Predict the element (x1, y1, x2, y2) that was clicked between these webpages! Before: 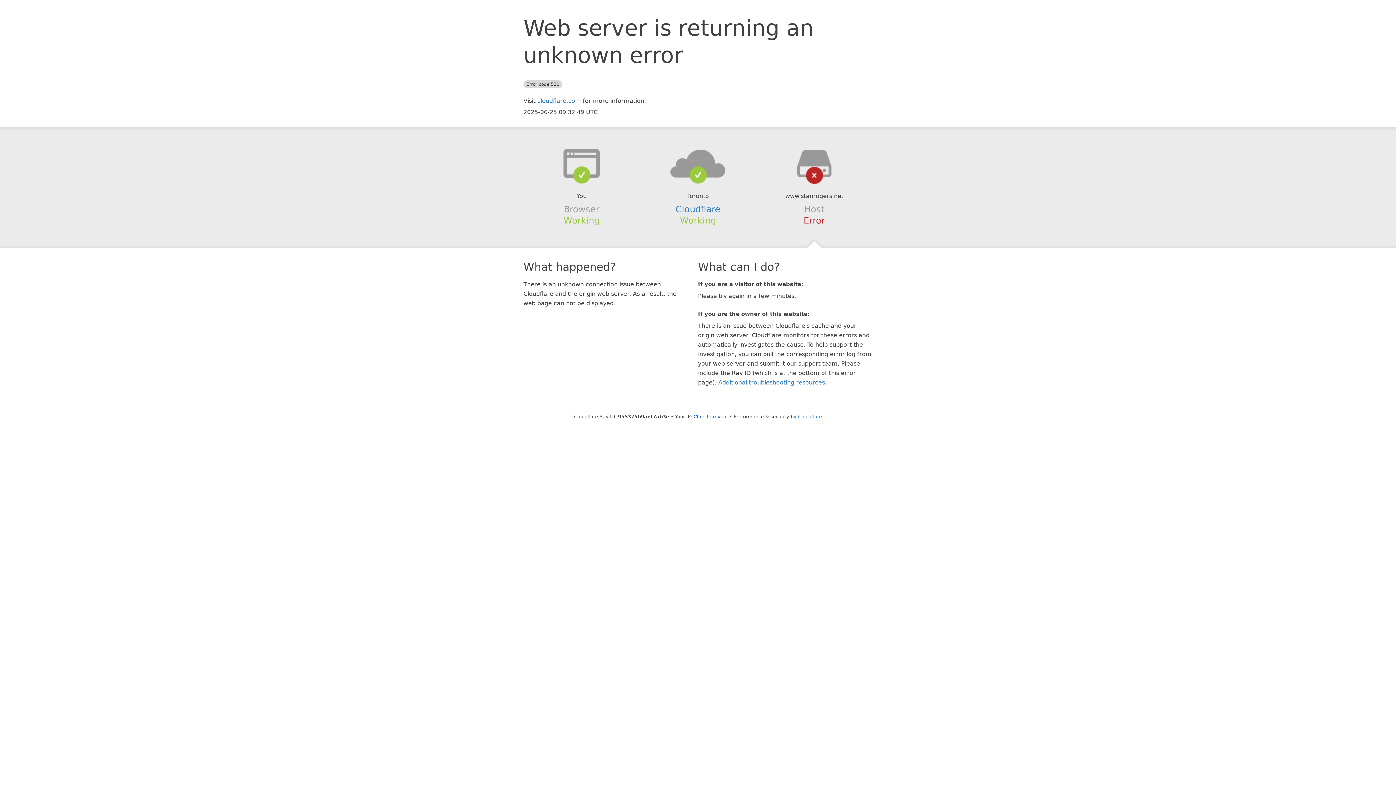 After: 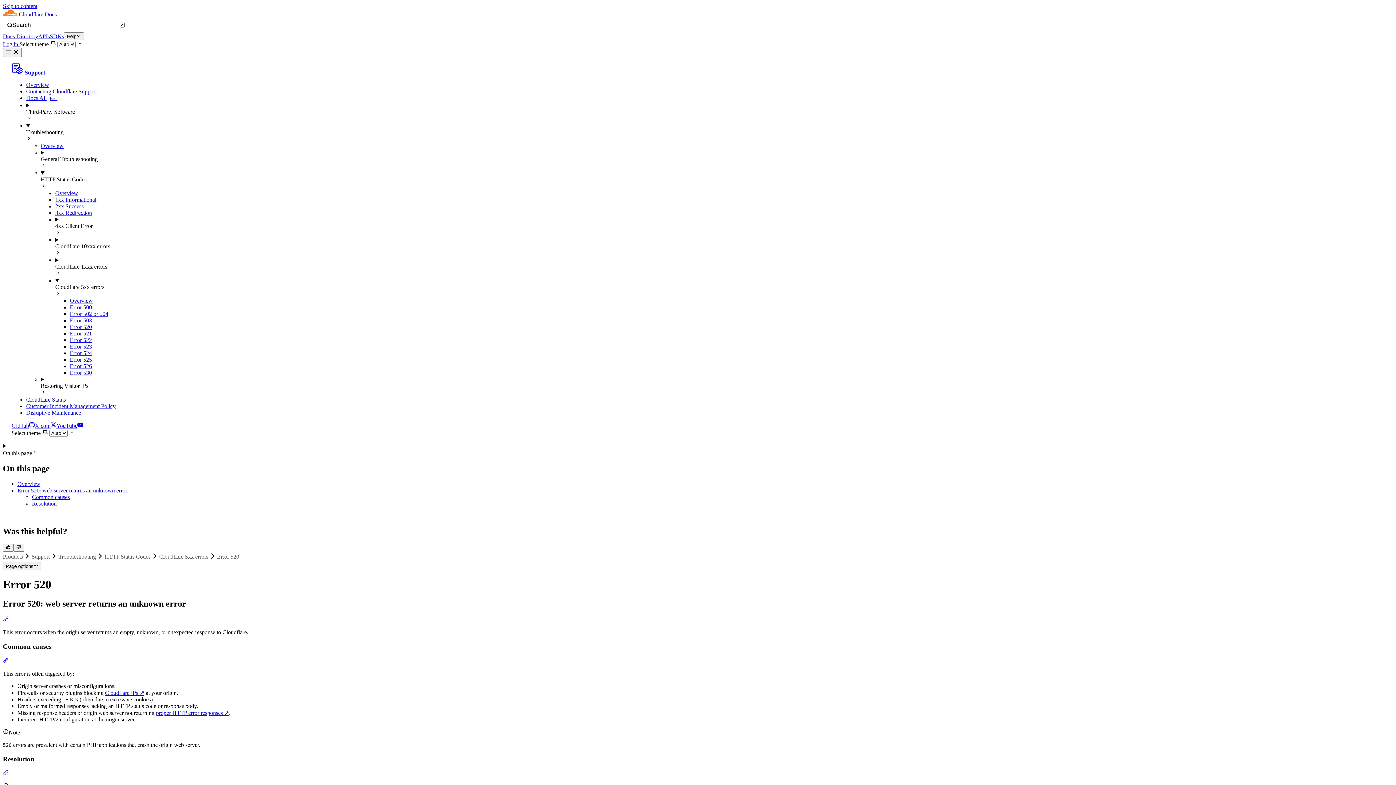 Action: bbox: (718, 379, 825, 386) label: Additional troubleshooting resources